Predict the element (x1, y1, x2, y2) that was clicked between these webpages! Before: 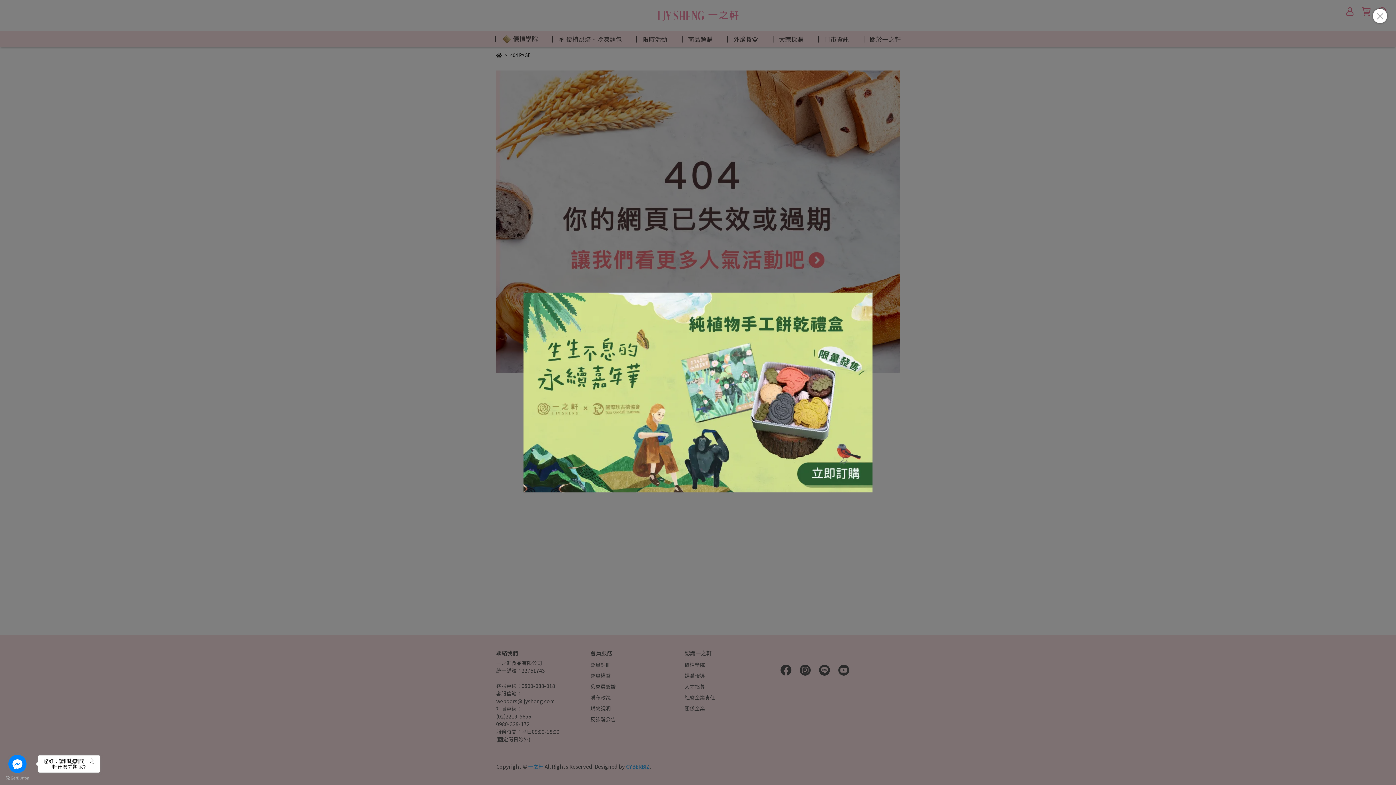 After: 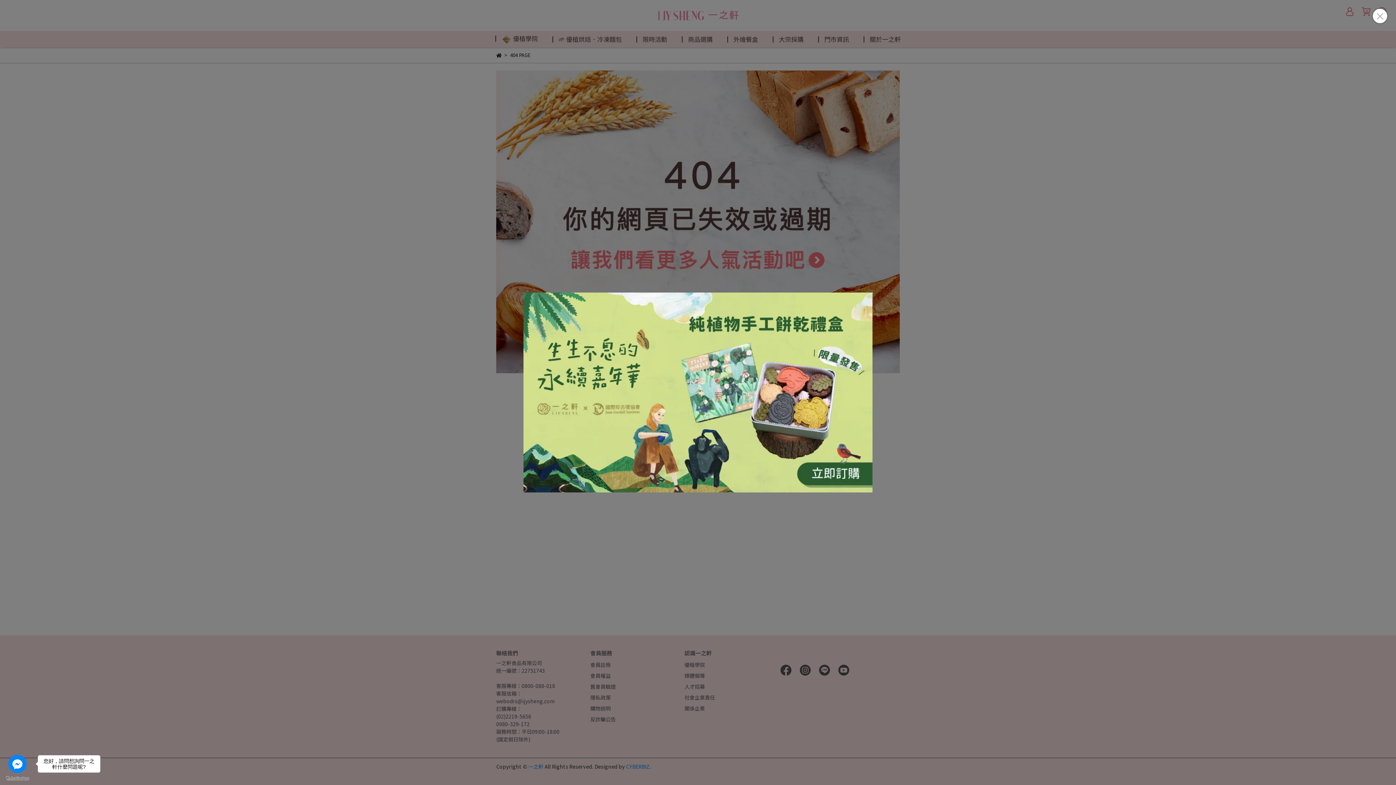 Action: bbox: (5, 776, 29, 780) label: Go to GetButton.io website